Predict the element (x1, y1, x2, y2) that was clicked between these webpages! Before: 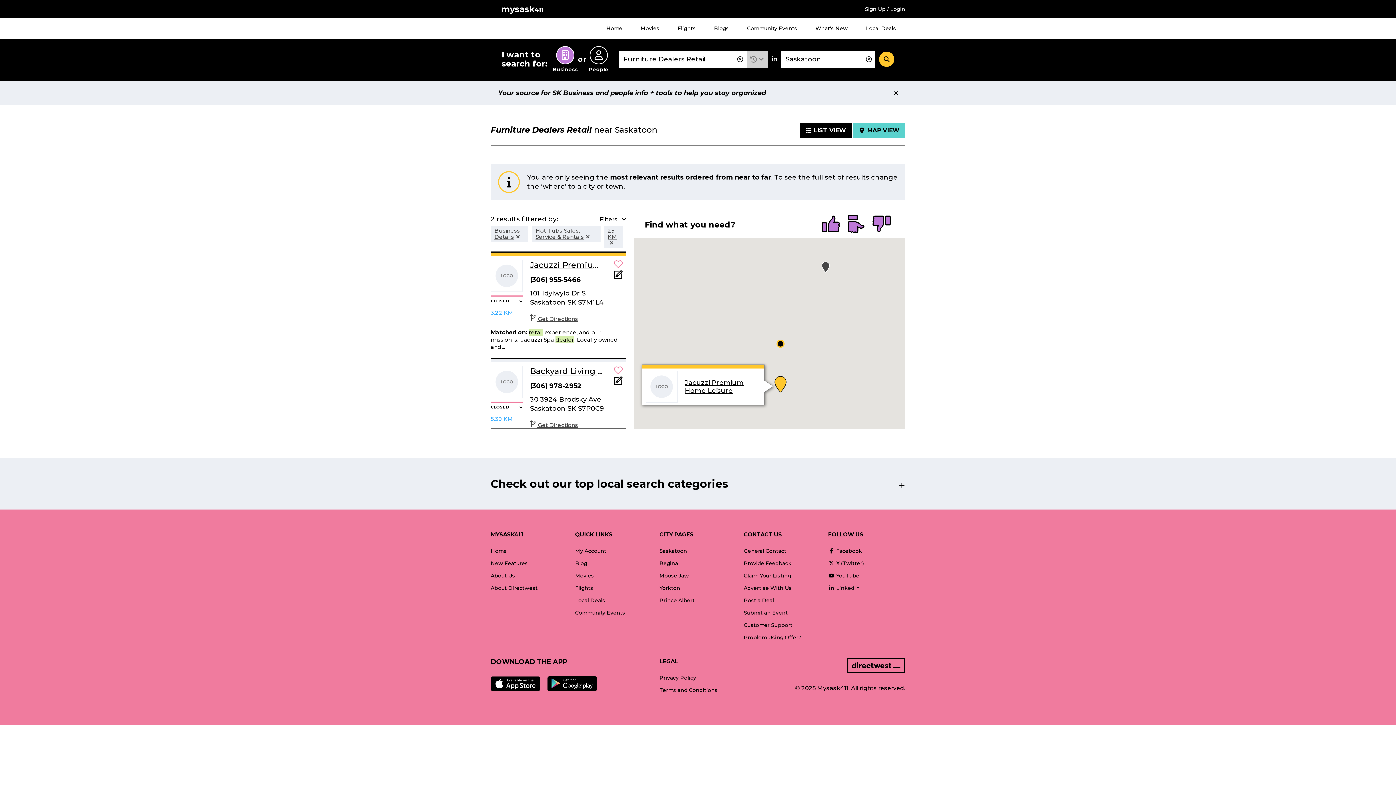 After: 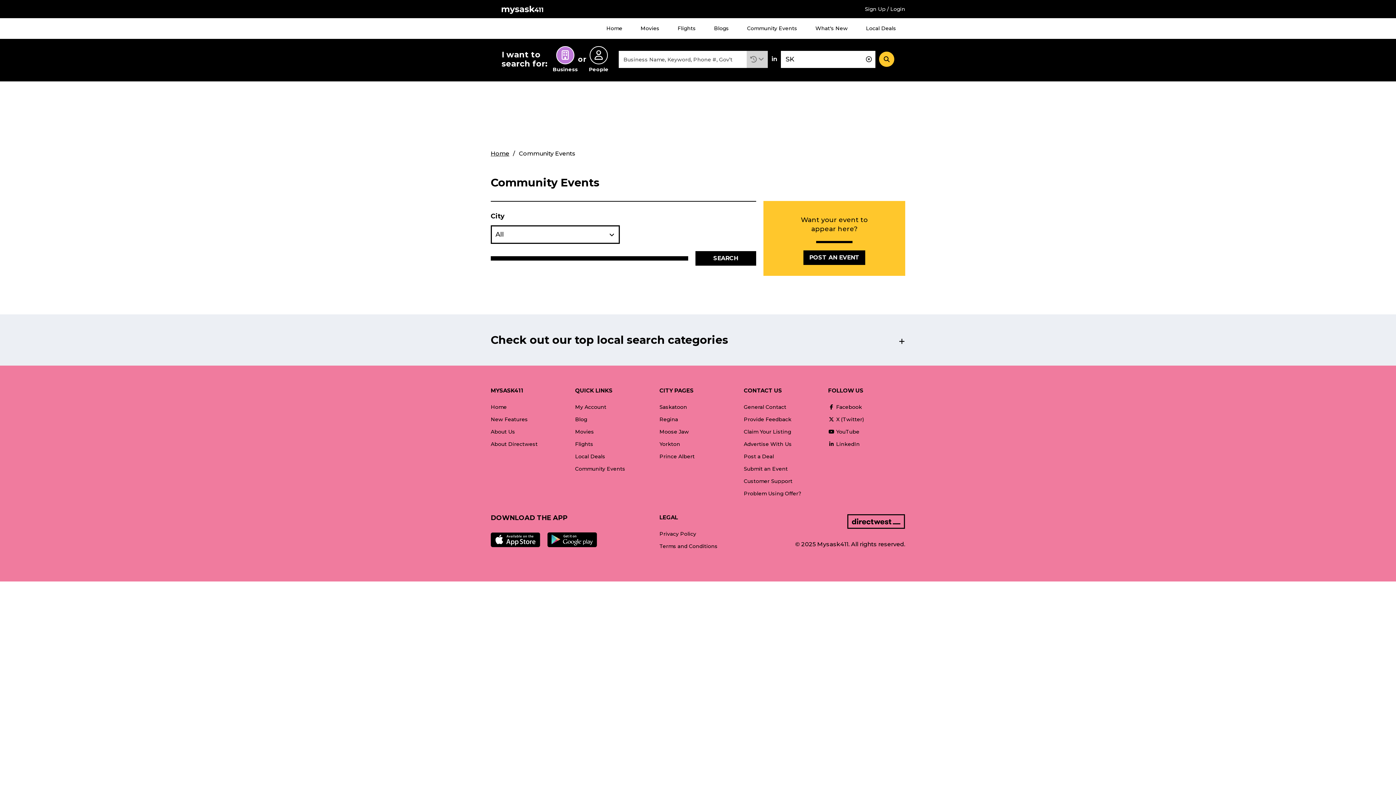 Action: label: Community Events bbox: (575, 606, 625, 619)